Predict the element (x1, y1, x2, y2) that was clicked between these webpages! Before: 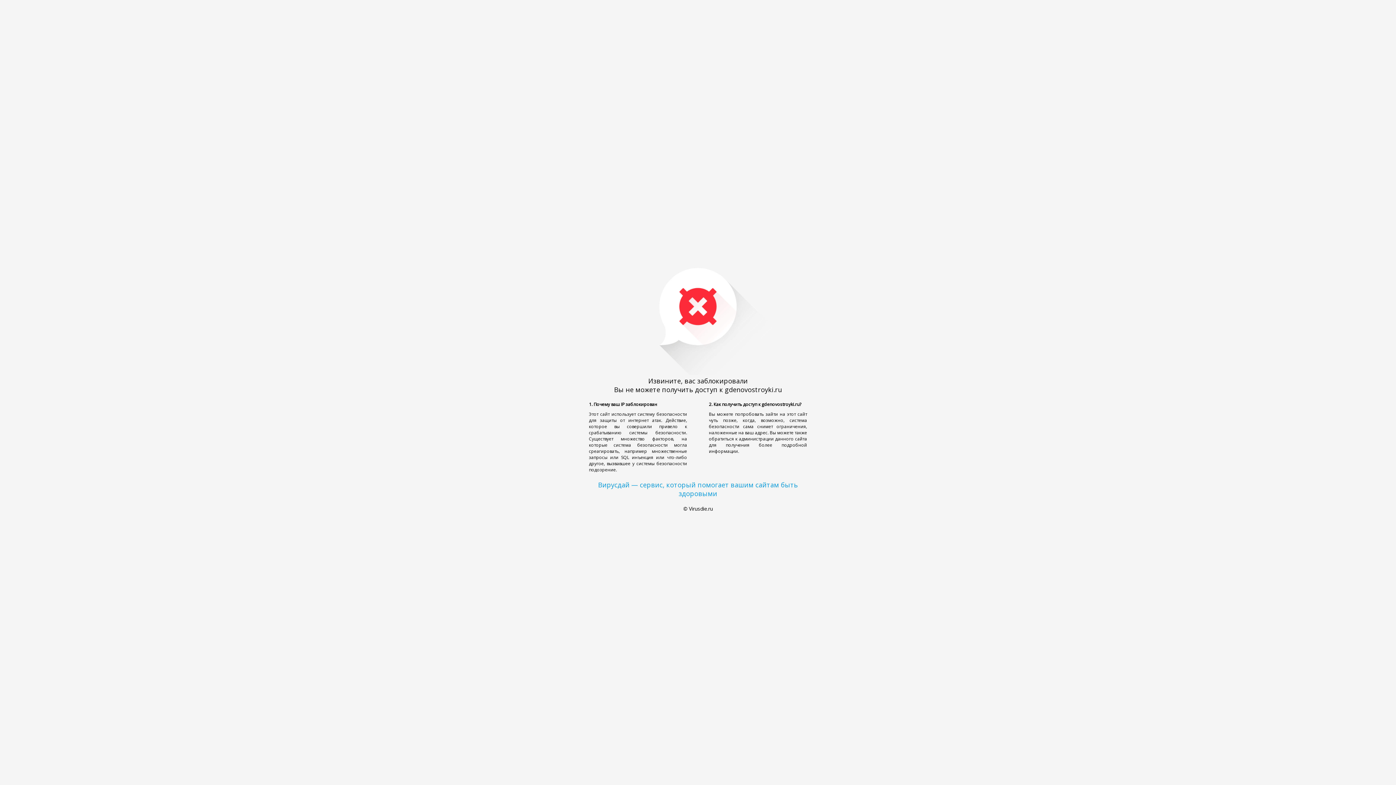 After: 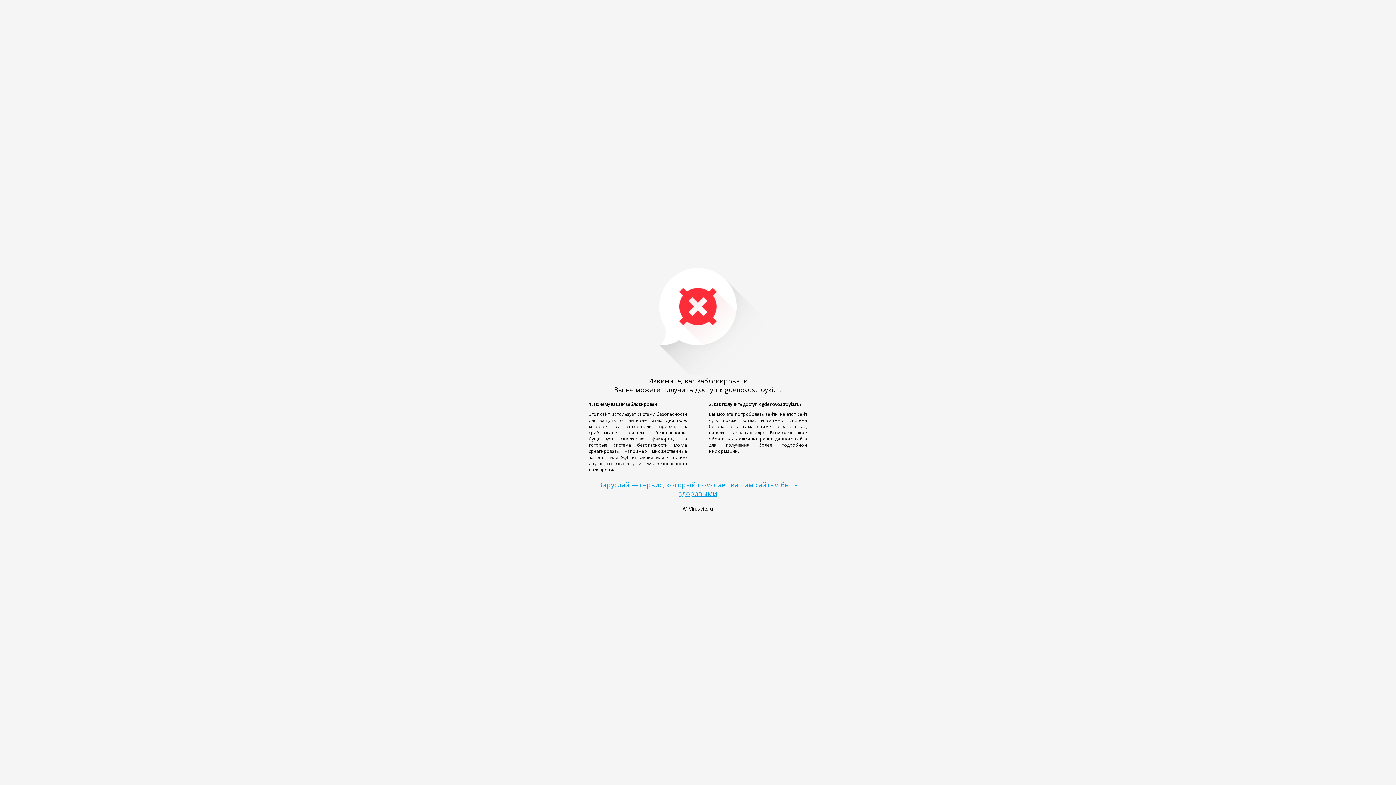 Action: bbox: (598, 480, 798, 498) label: Вирусдай — сервис, который помогает вашим сайтам быть здоровыми